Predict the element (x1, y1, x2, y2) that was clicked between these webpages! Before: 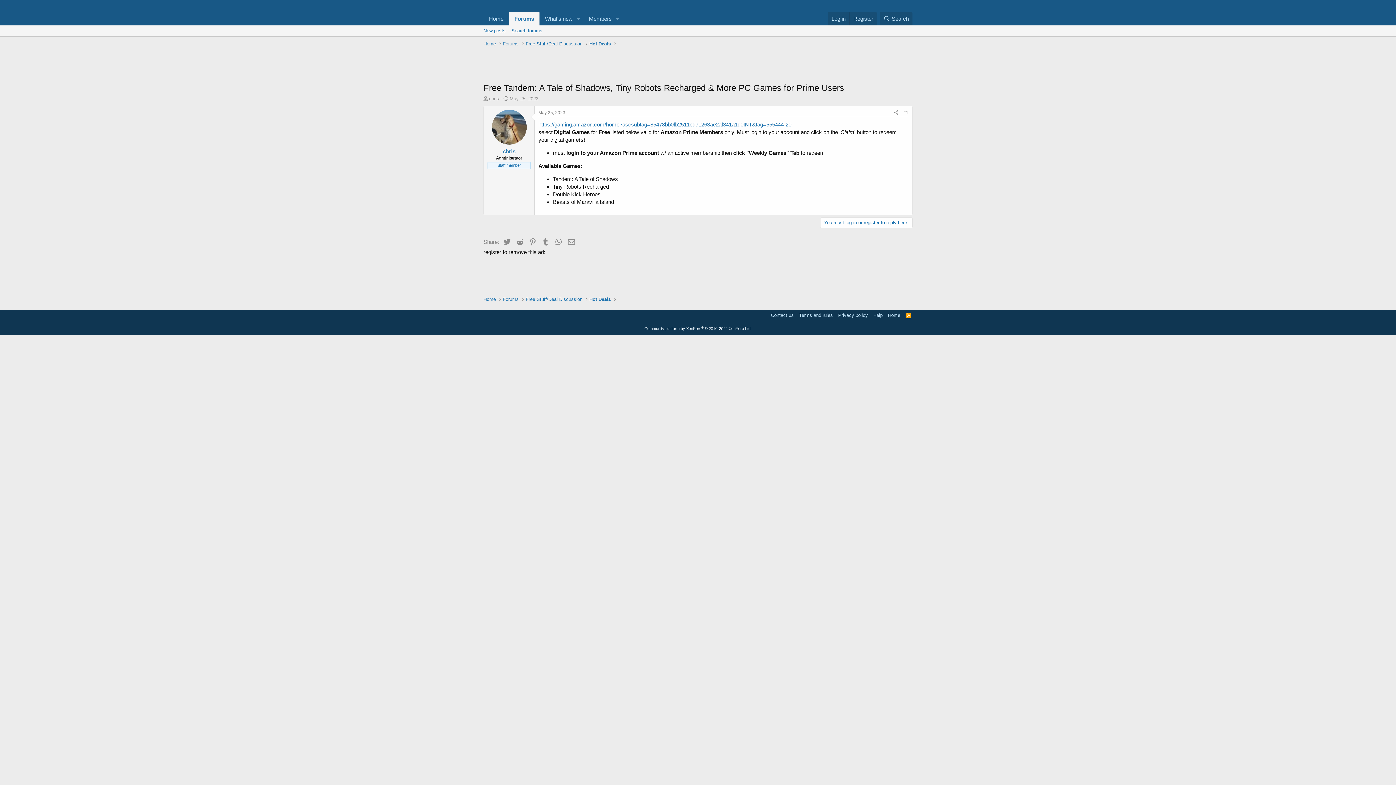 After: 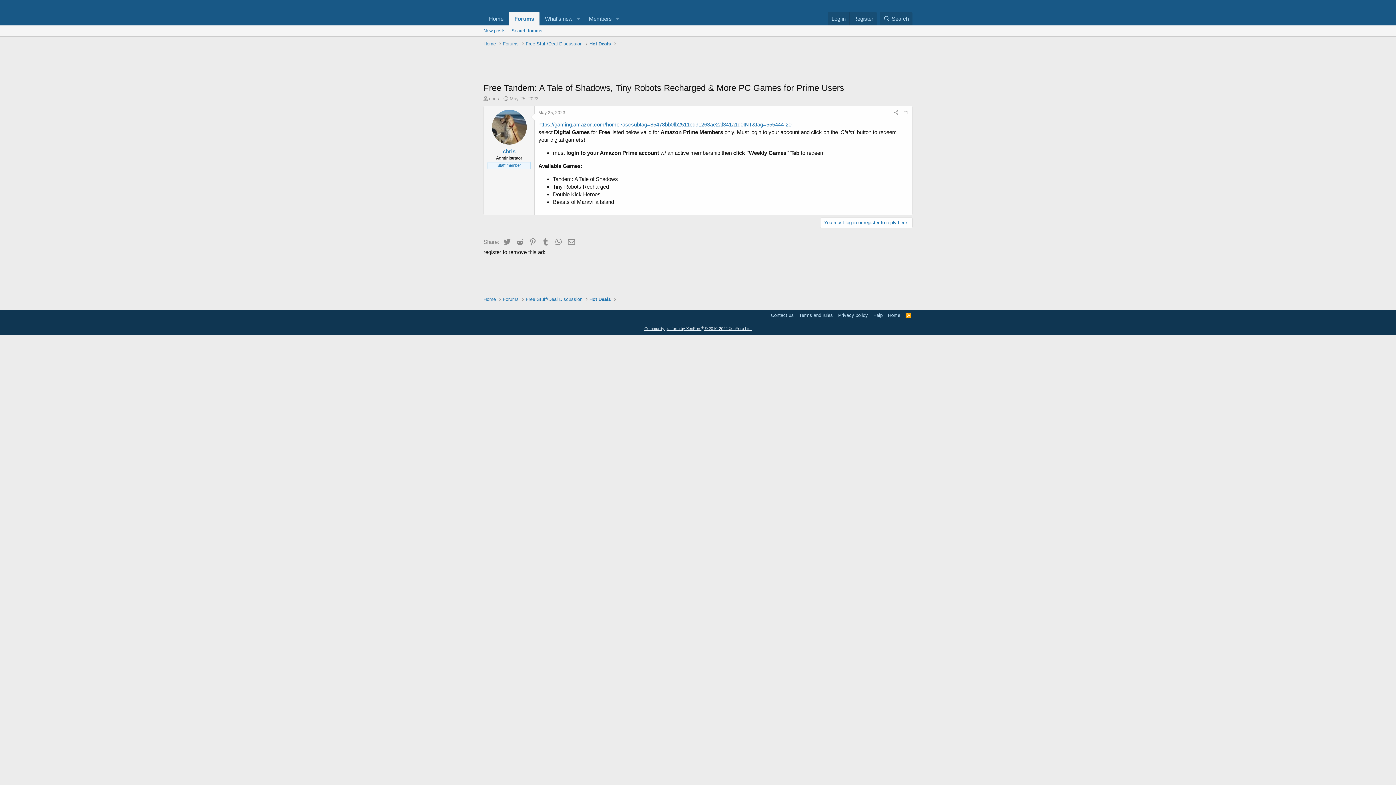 Action: bbox: (644, 326, 751, 330) label: Community platform by XenForo® © 2010-2022 XenForo Ltd.